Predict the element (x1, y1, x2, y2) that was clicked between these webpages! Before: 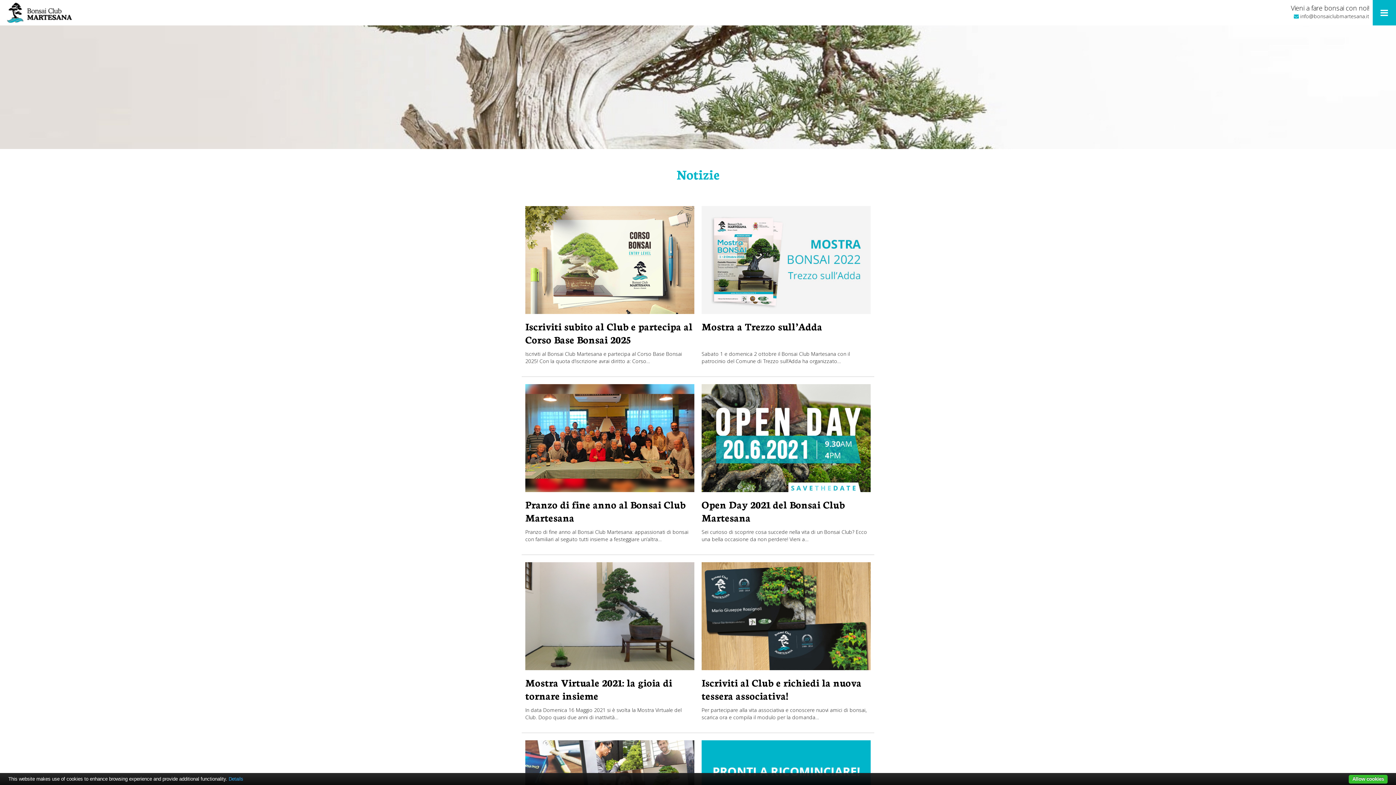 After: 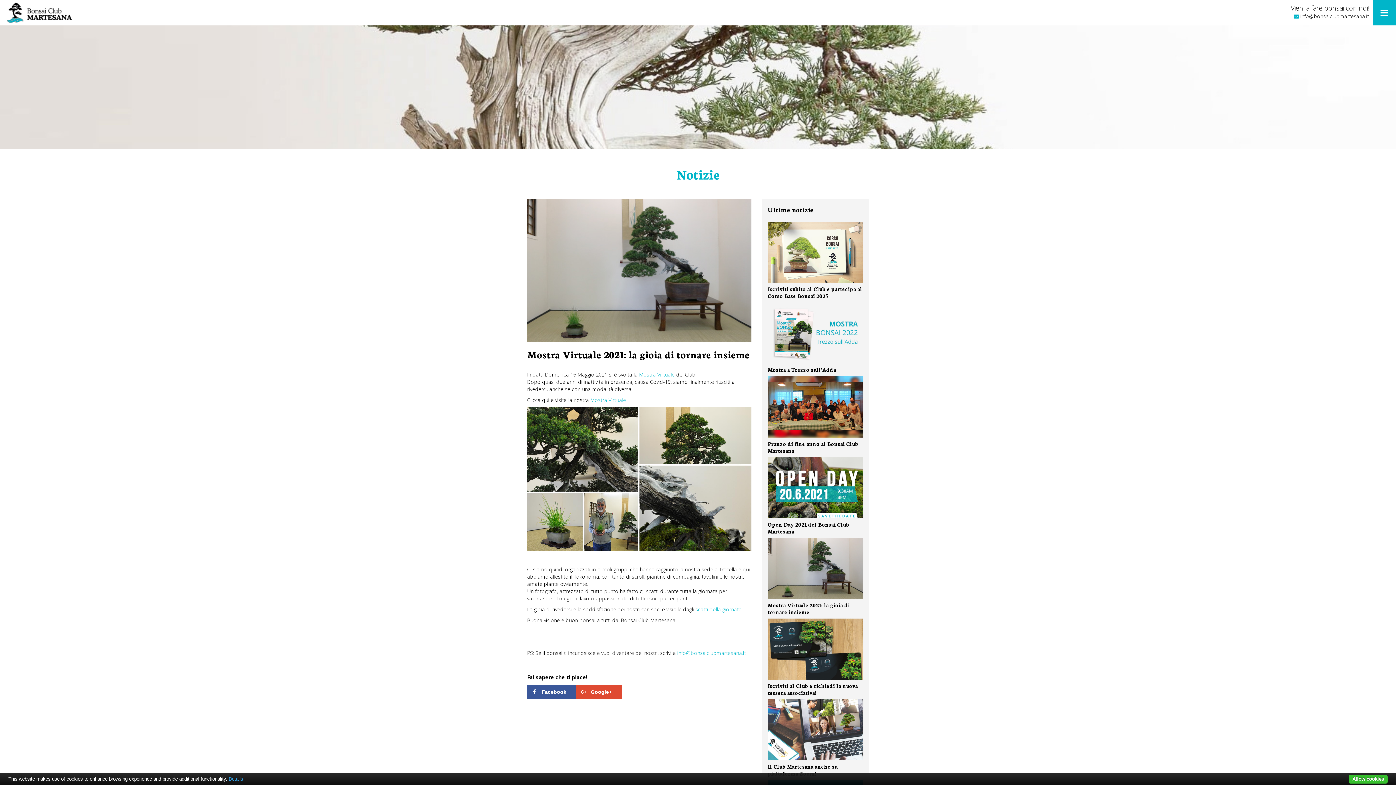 Action: label: Mostra Virtuale 2021: la gioia di tornare insieme bbox: (525, 562, 694, 706)